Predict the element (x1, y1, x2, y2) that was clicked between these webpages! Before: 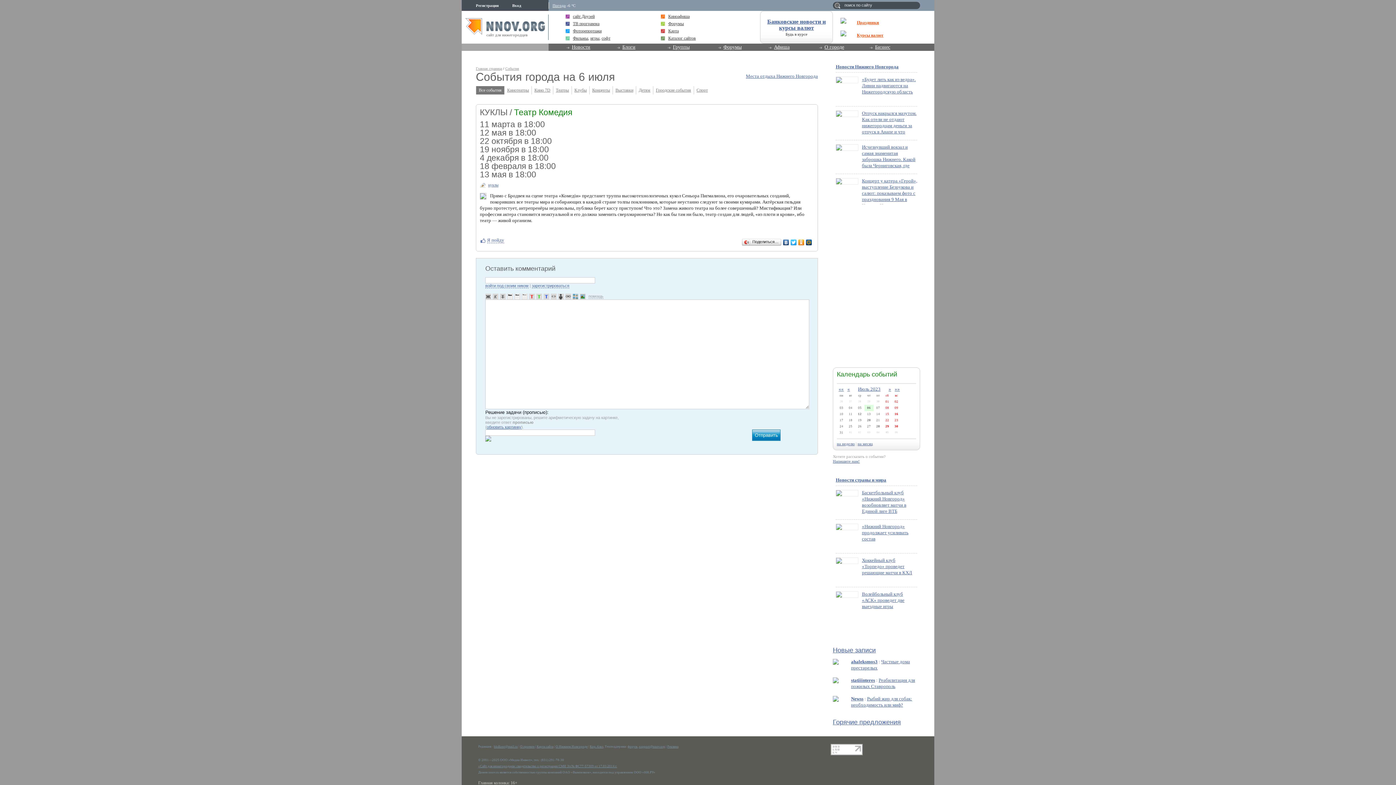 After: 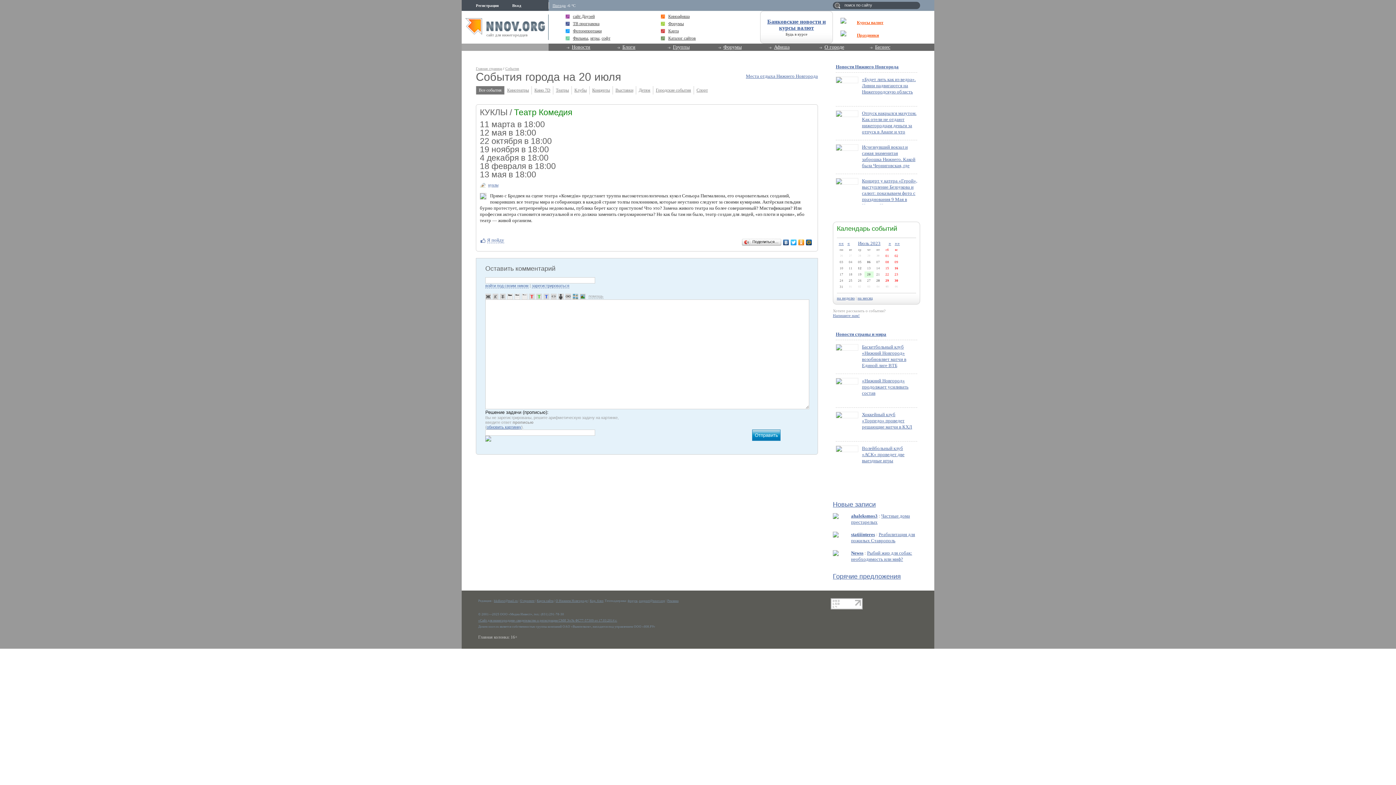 Action: bbox: (867, 418, 870, 422) label: 20